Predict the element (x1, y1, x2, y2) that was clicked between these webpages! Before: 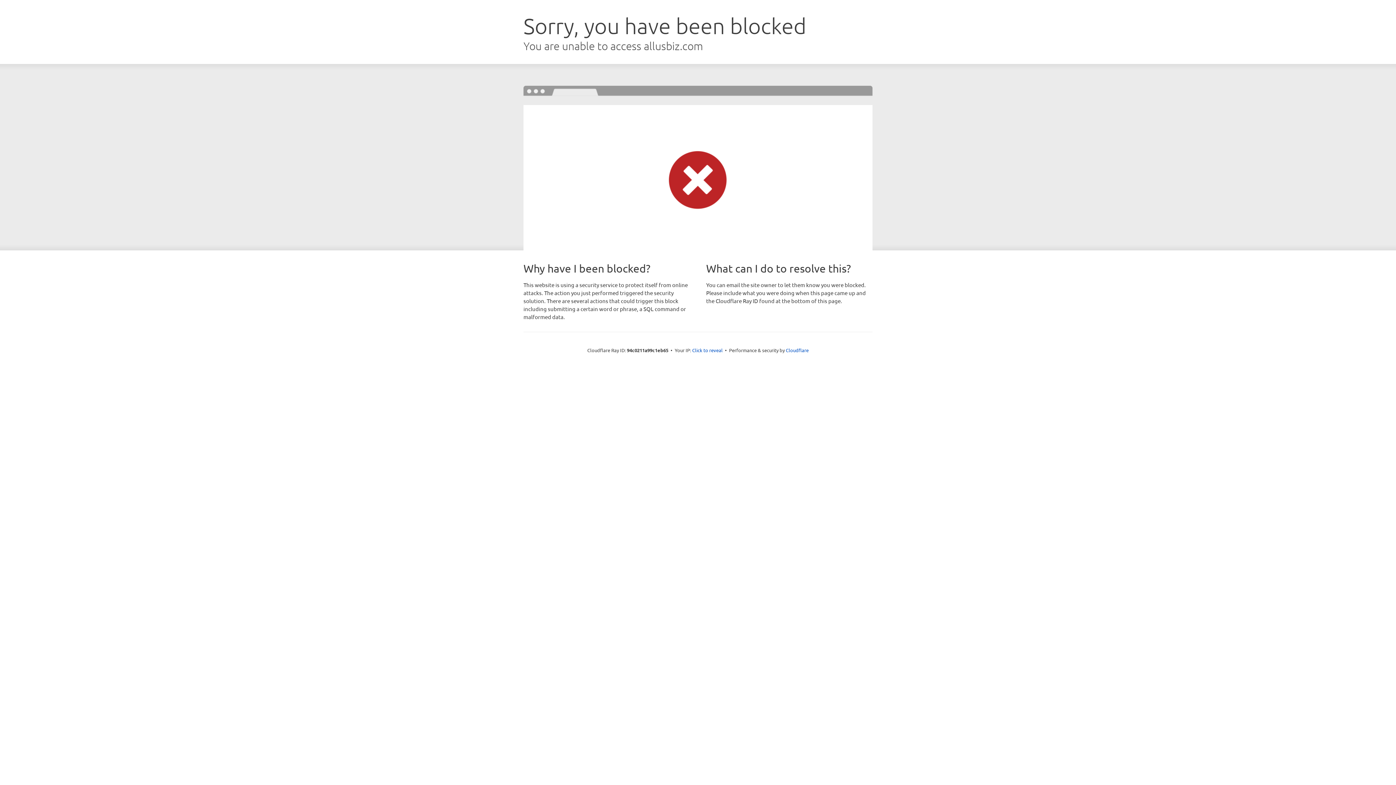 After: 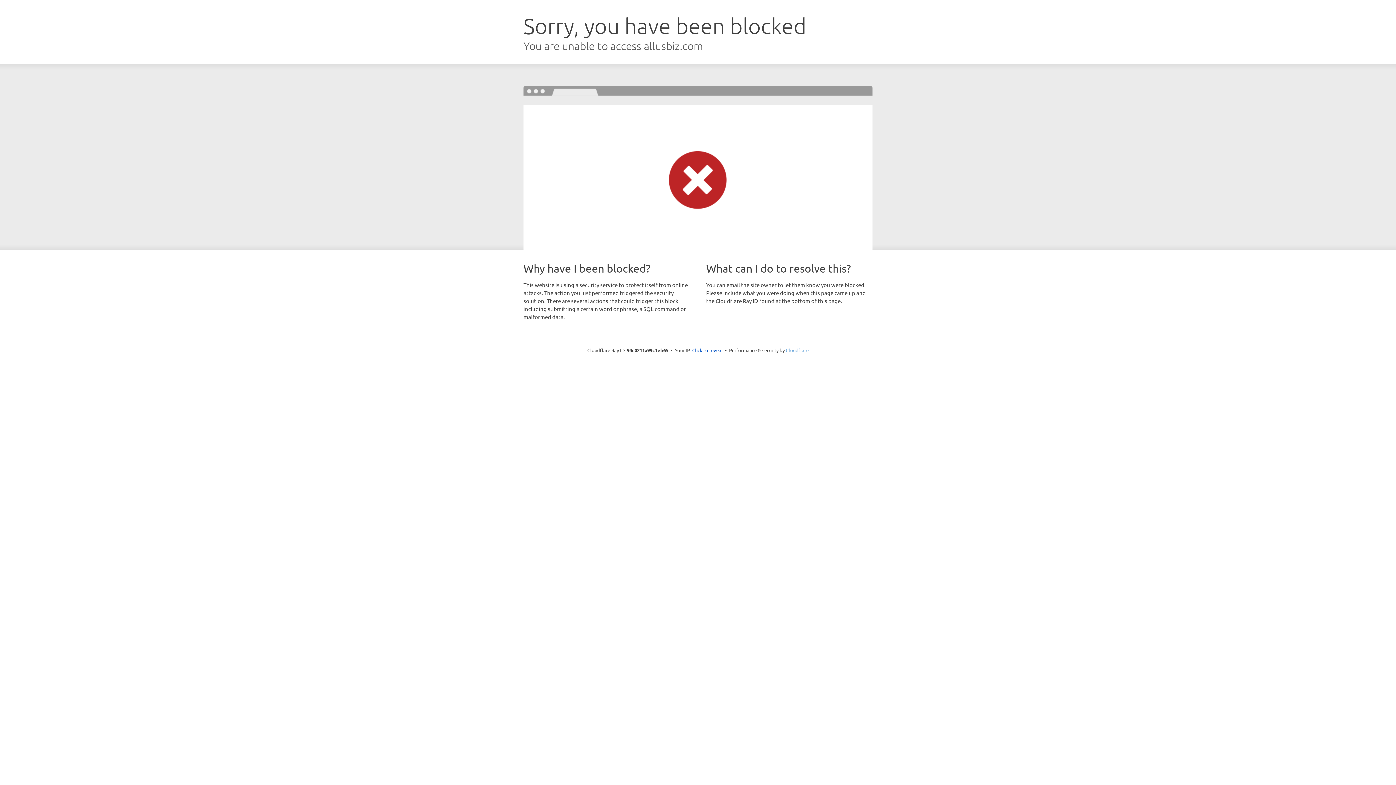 Action: label: Cloudflare bbox: (786, 347, 808, 353)